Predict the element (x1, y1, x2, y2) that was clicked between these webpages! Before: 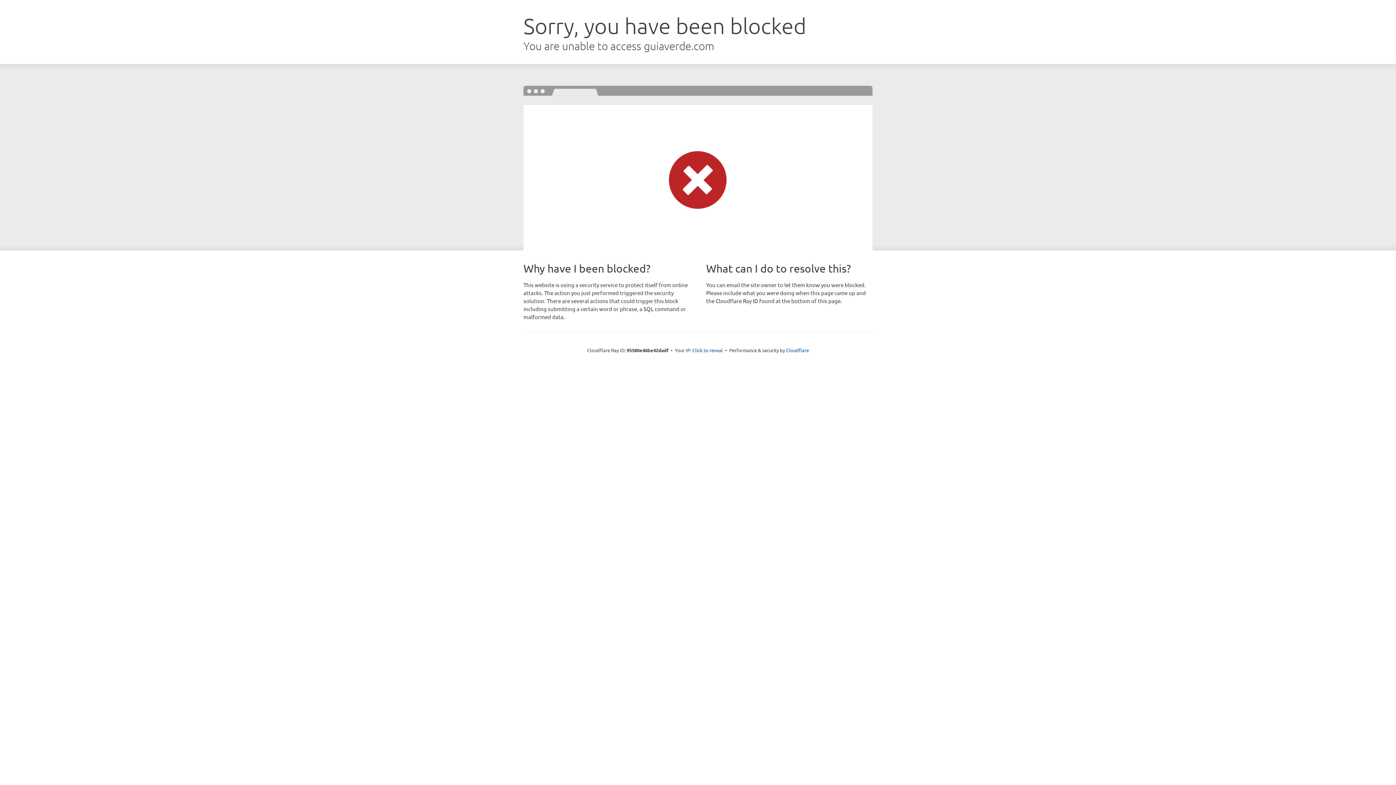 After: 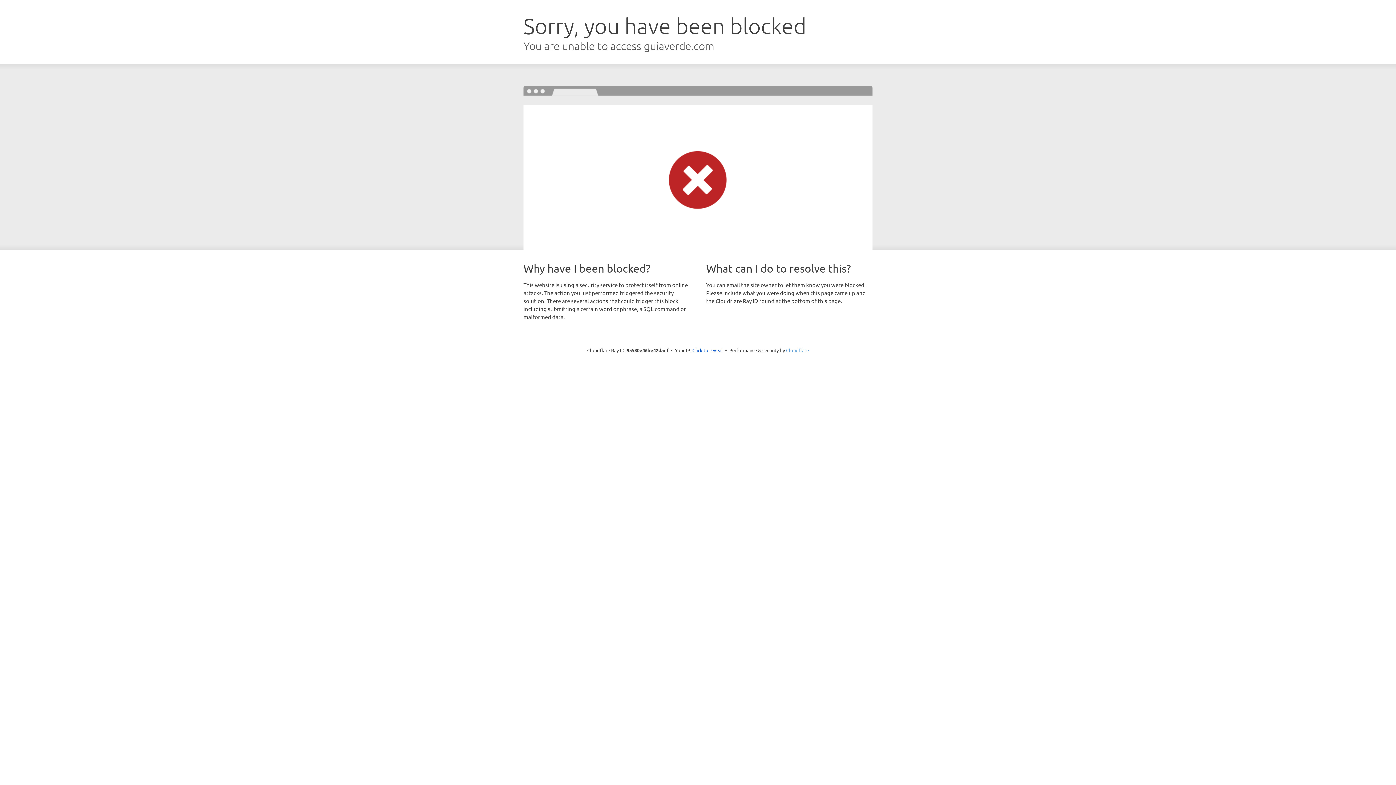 Action: label: Cloudflare bbox: (786, 347, 809, 353)